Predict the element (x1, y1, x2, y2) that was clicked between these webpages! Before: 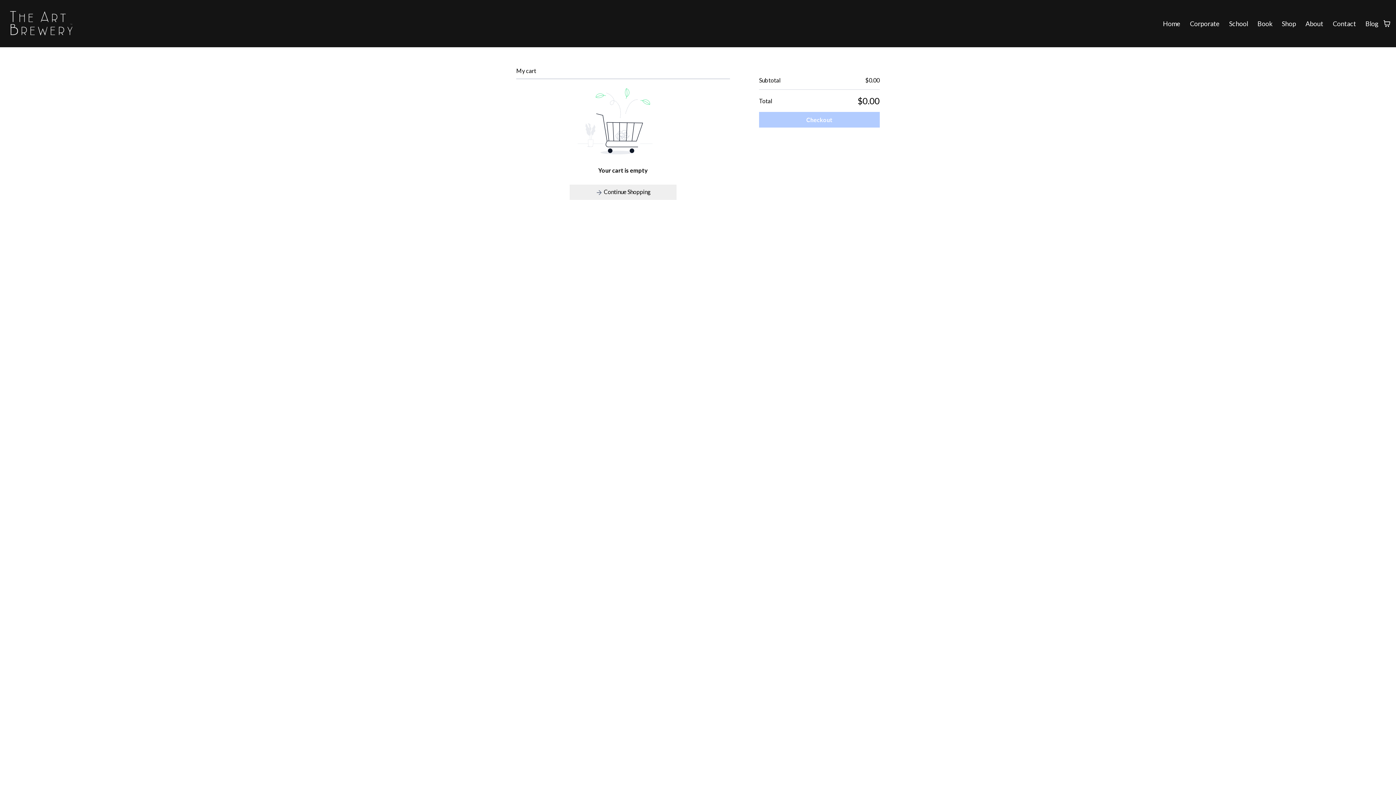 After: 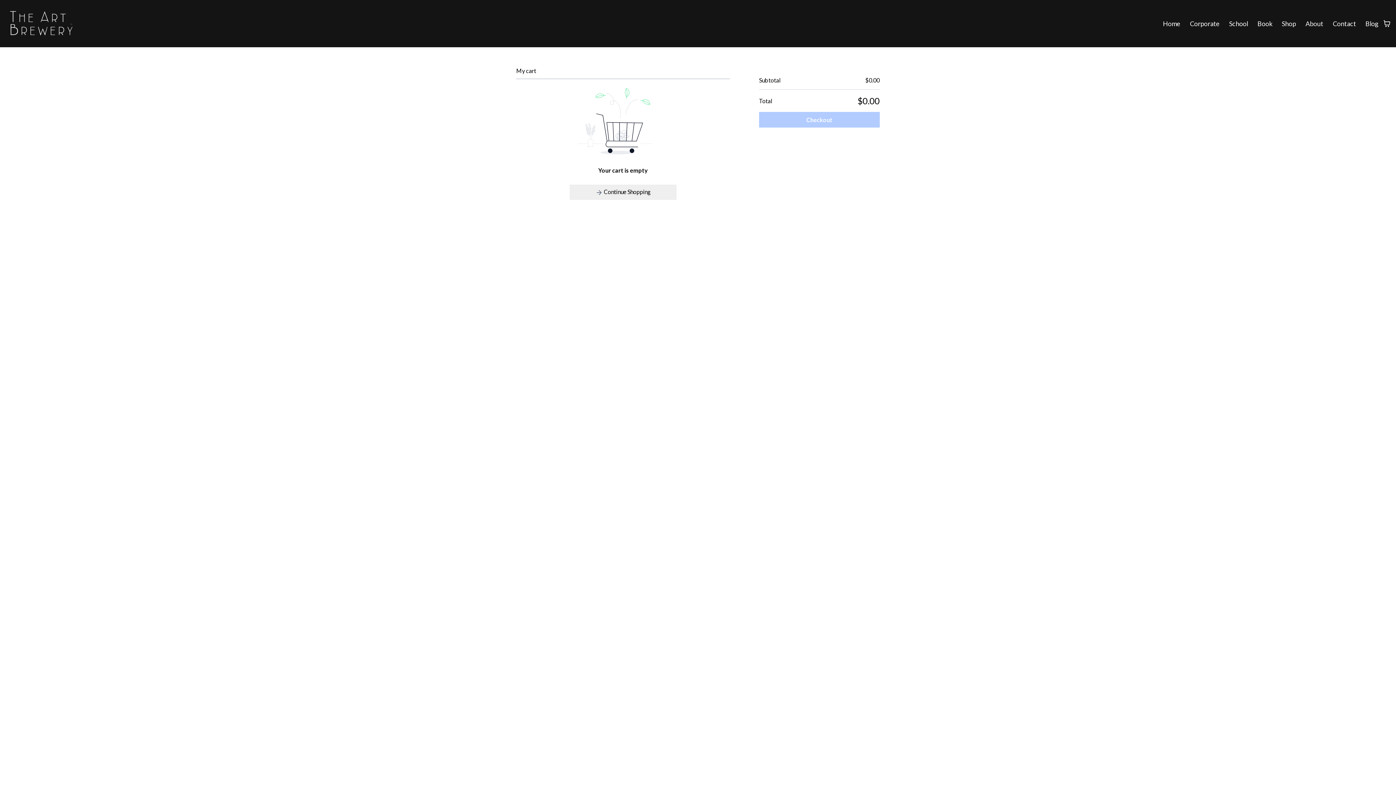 Action: bbox: (1301, 18, 1328, 29) label: About